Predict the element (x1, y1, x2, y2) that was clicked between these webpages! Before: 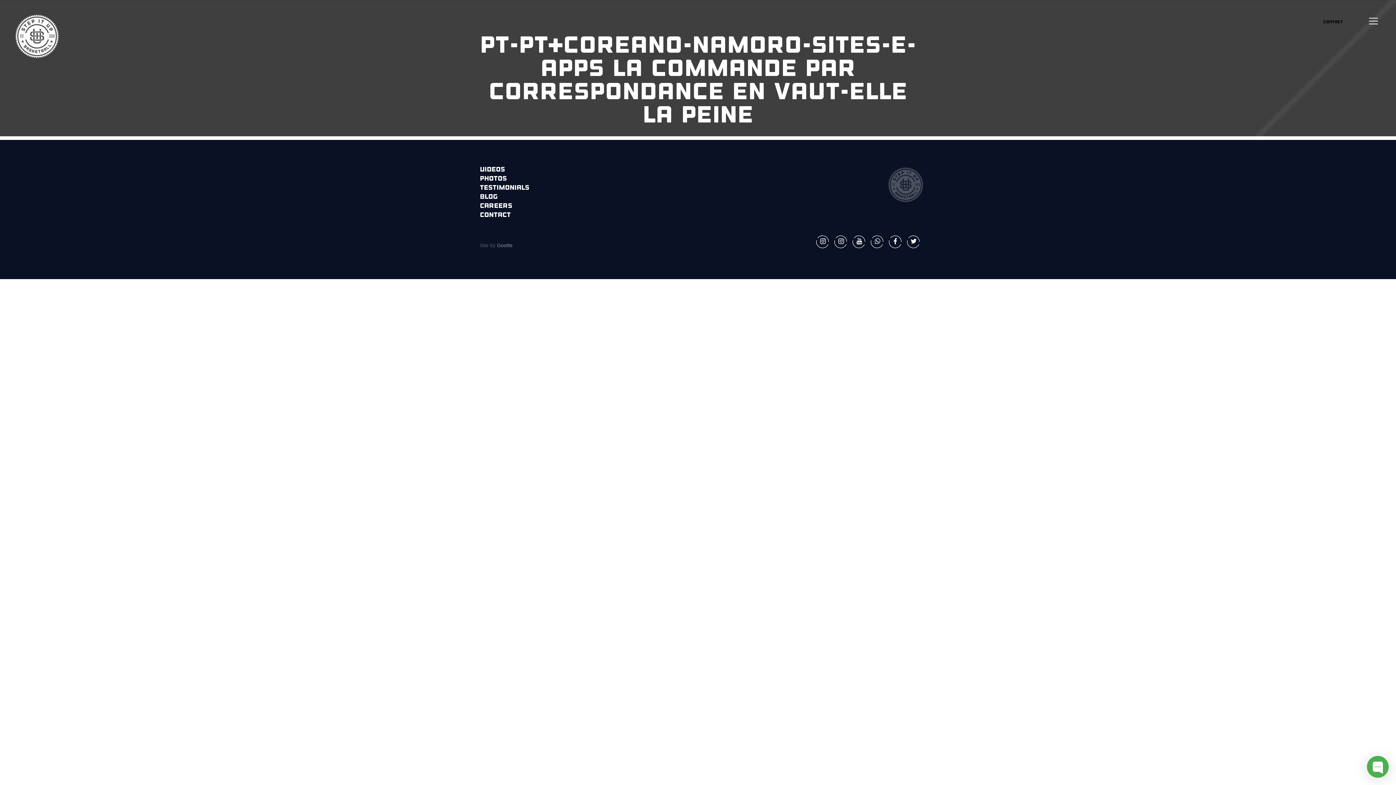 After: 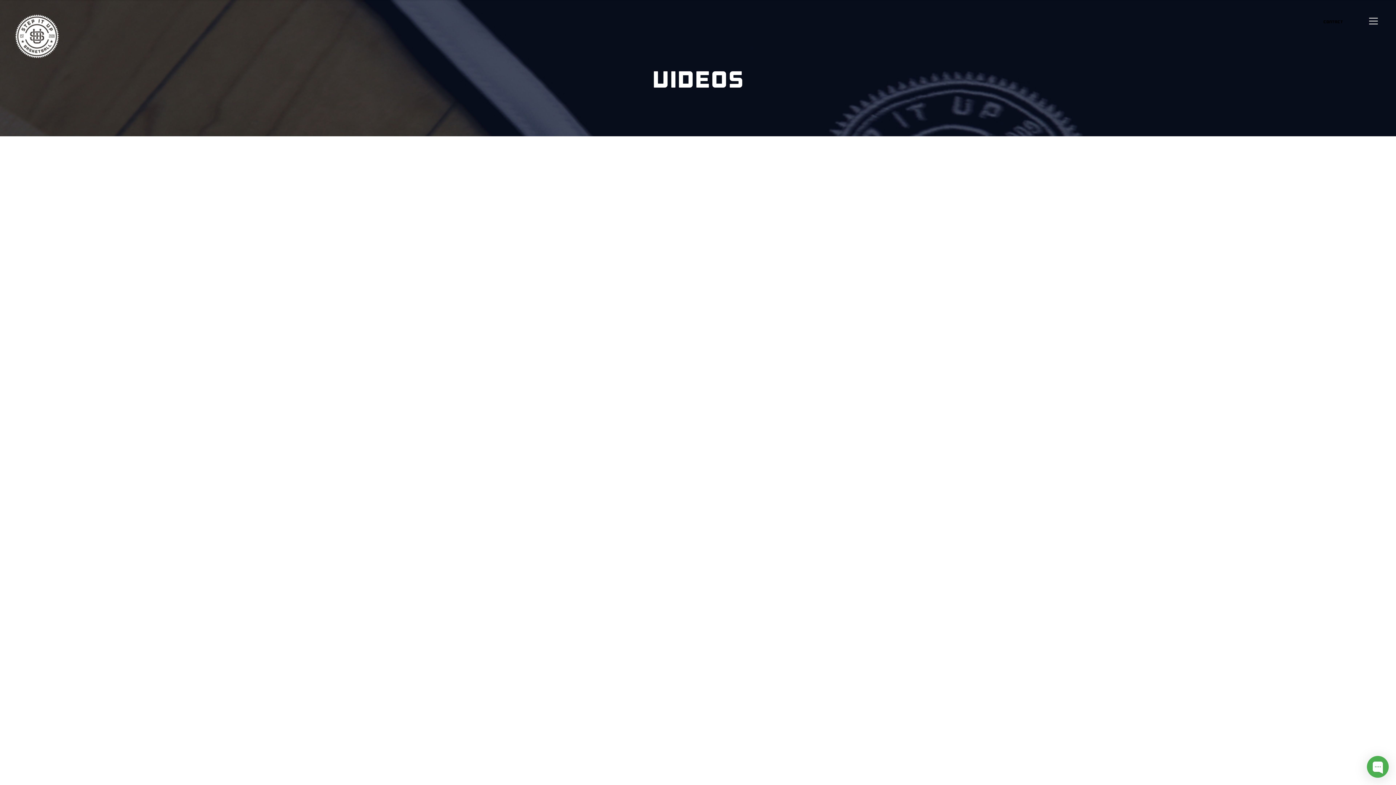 Action: label: Videos bbox: (480, 166, 505, 173)